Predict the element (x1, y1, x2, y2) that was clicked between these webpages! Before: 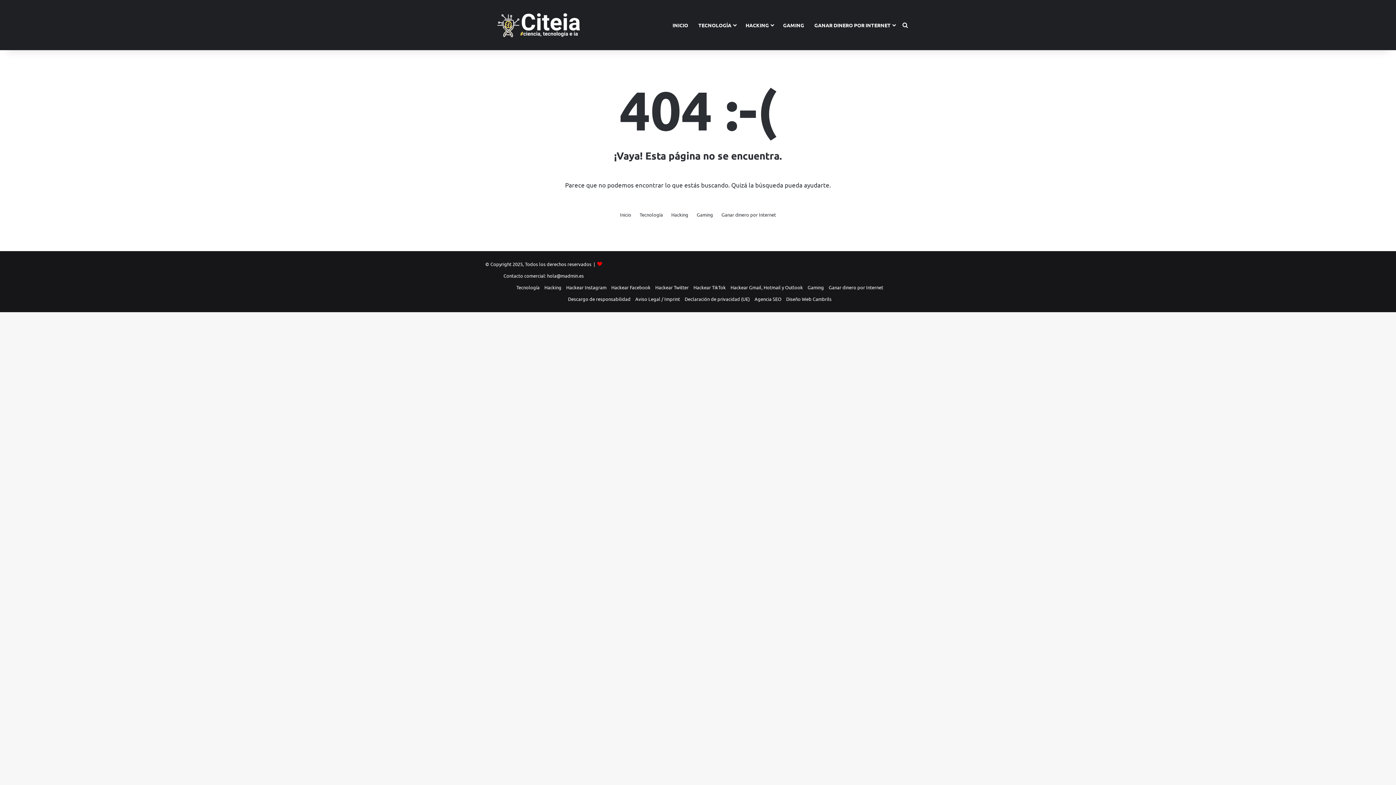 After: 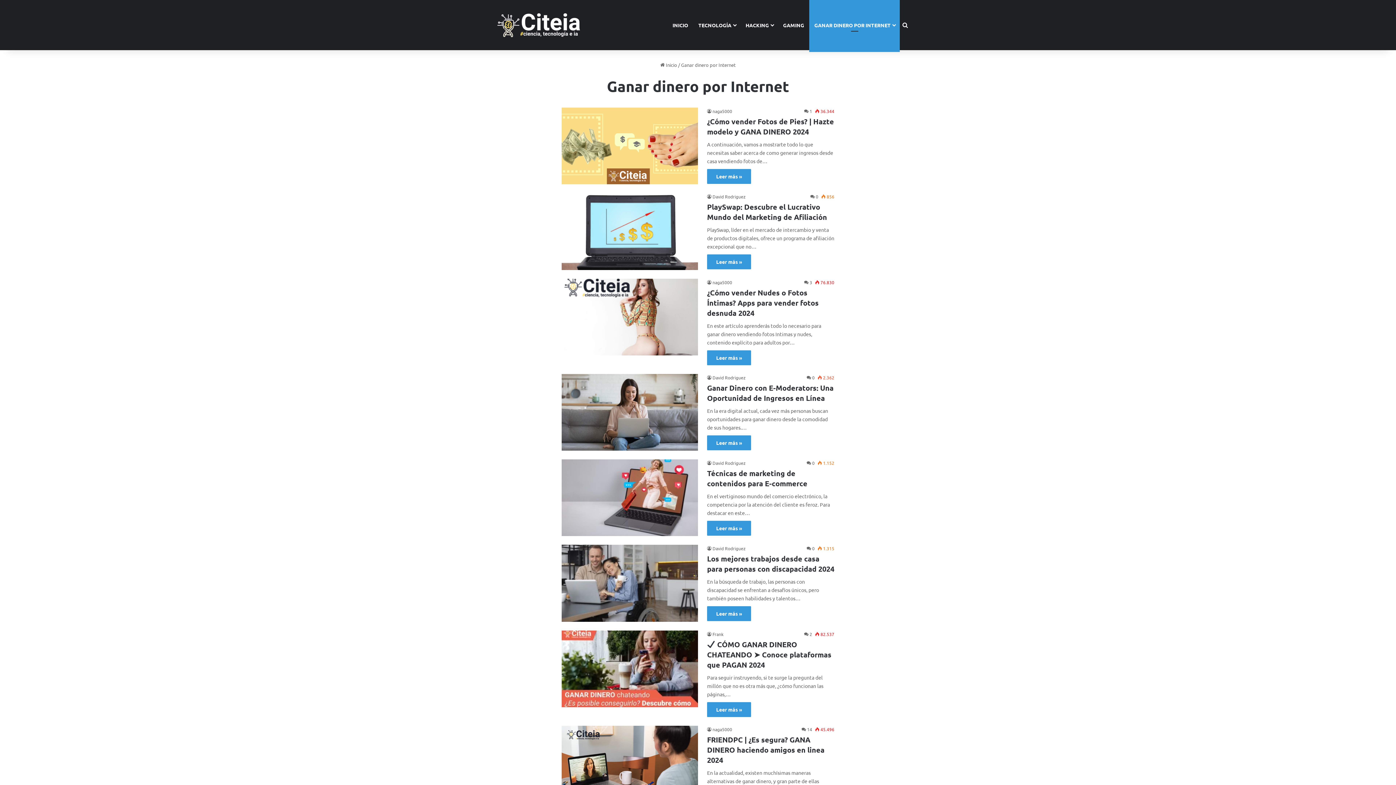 Action: bbox: (809, 0, 900, 50) label: GANAR DINERO POR INTERNET